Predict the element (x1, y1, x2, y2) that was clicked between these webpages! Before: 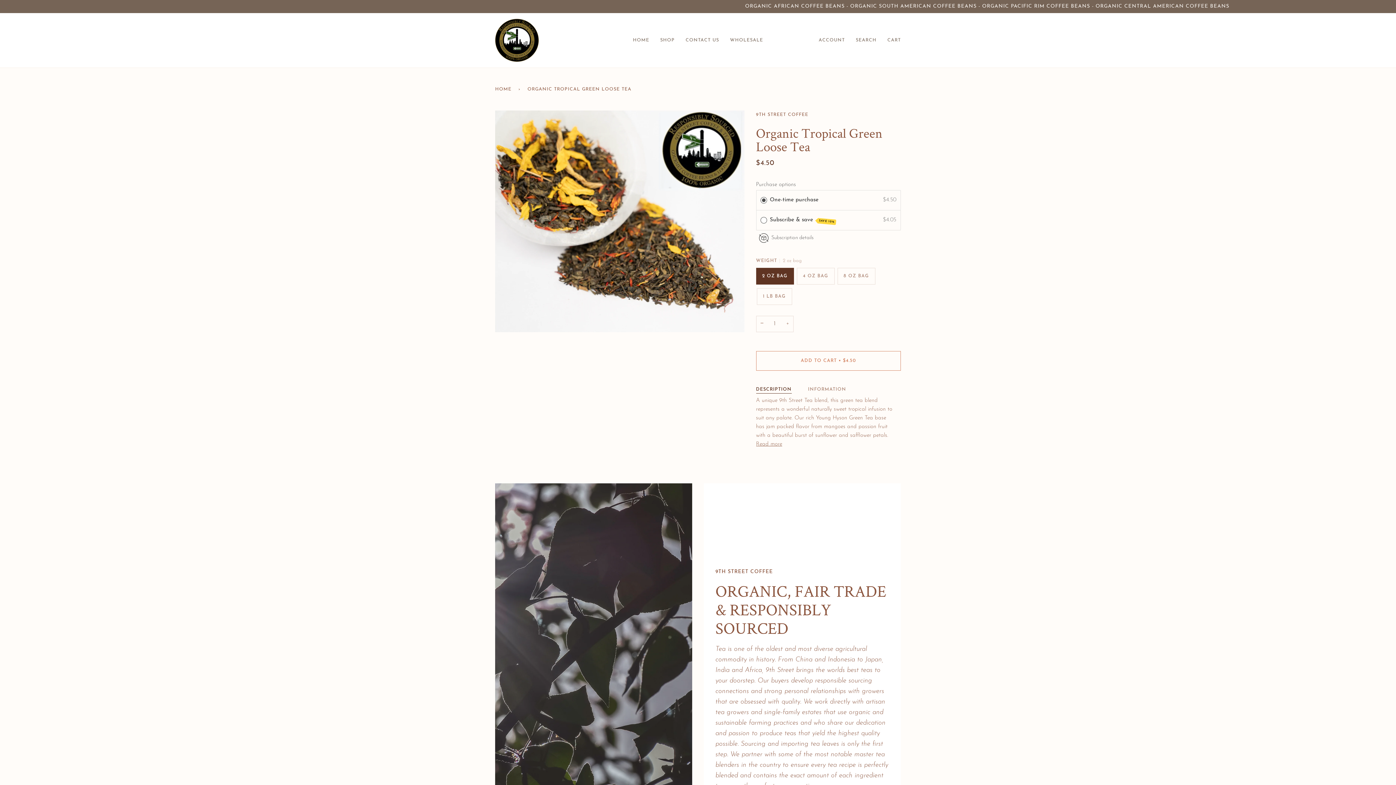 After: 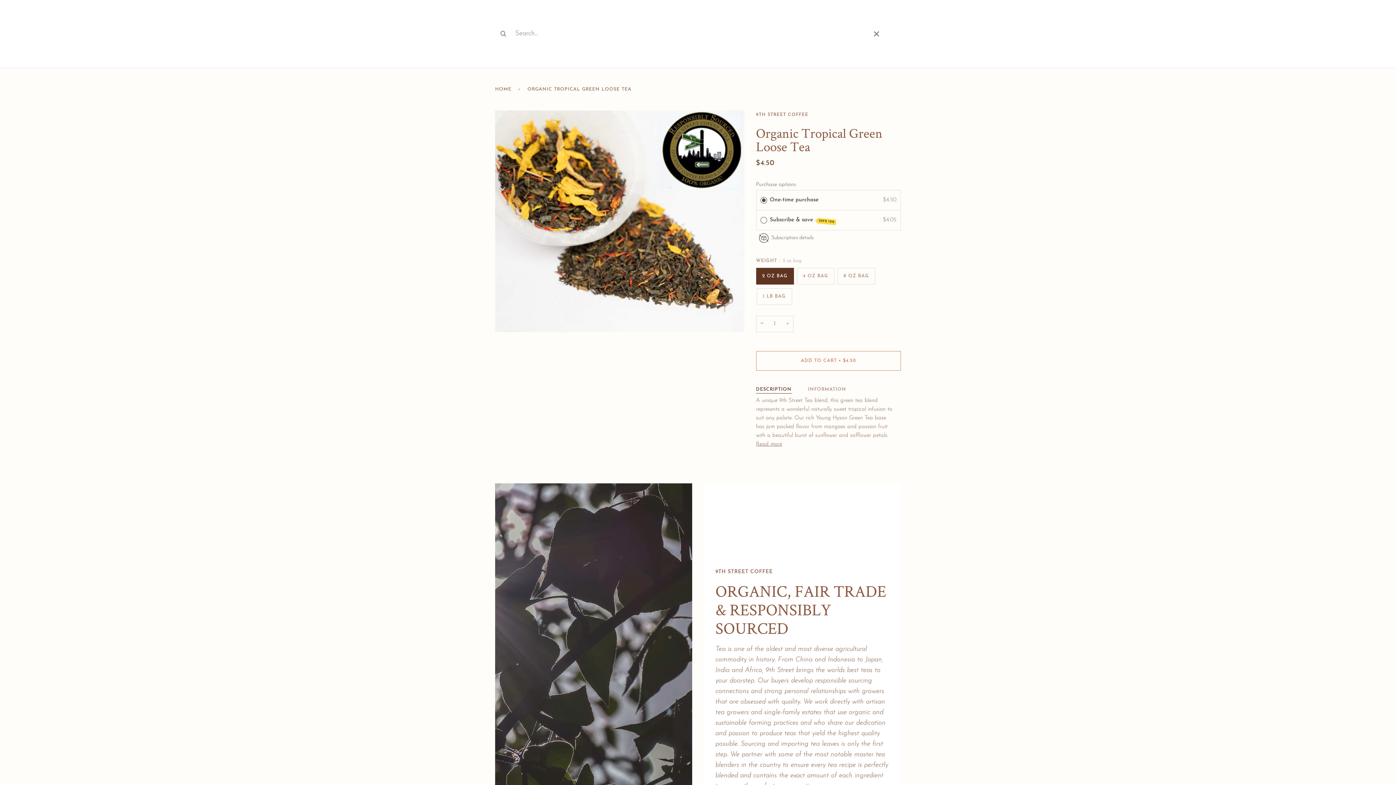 Action: label: SEARCH bbox: (850, 13, 882, 67)